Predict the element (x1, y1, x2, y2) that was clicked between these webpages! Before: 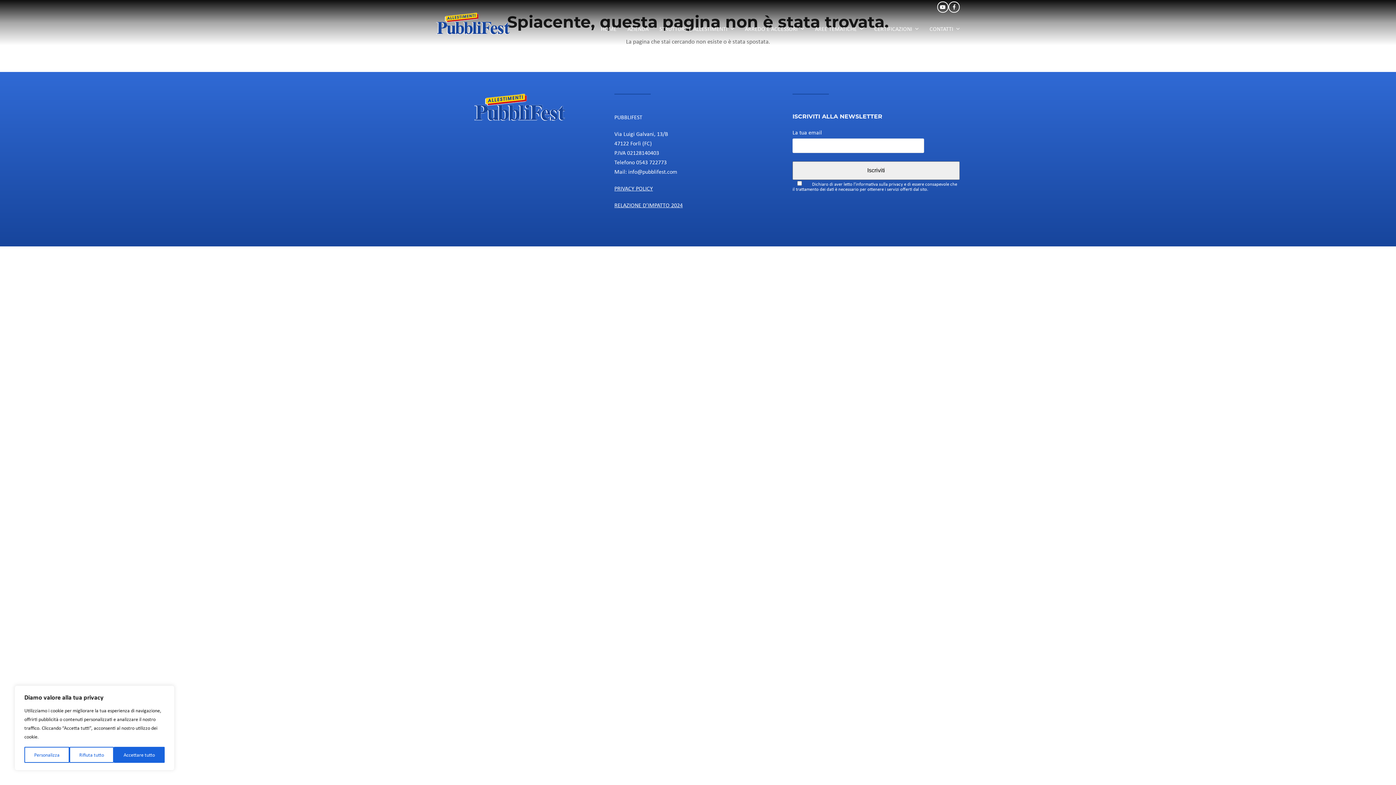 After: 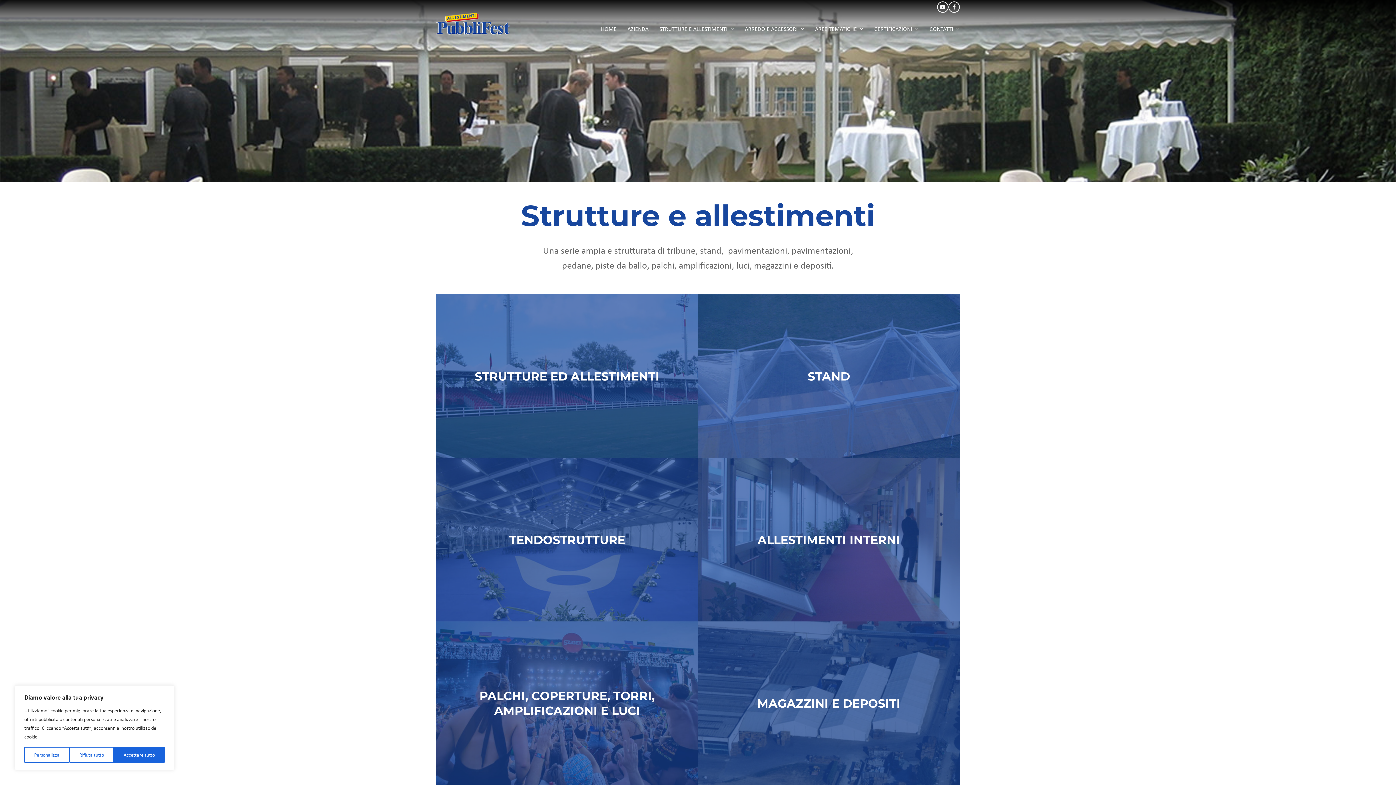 Action: bbox: (654, 20, 739, 38) label: STRUTTURE E ALLESTIMENTI 